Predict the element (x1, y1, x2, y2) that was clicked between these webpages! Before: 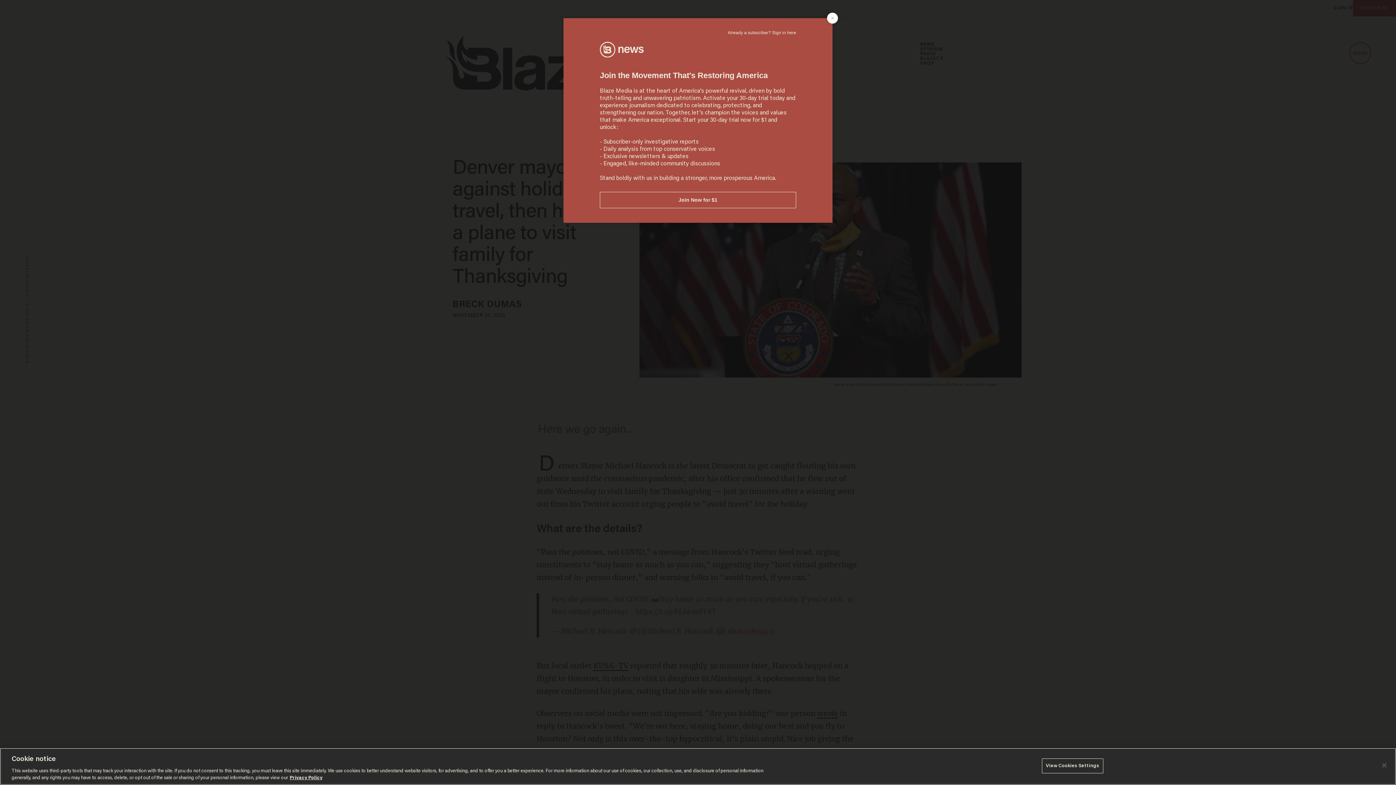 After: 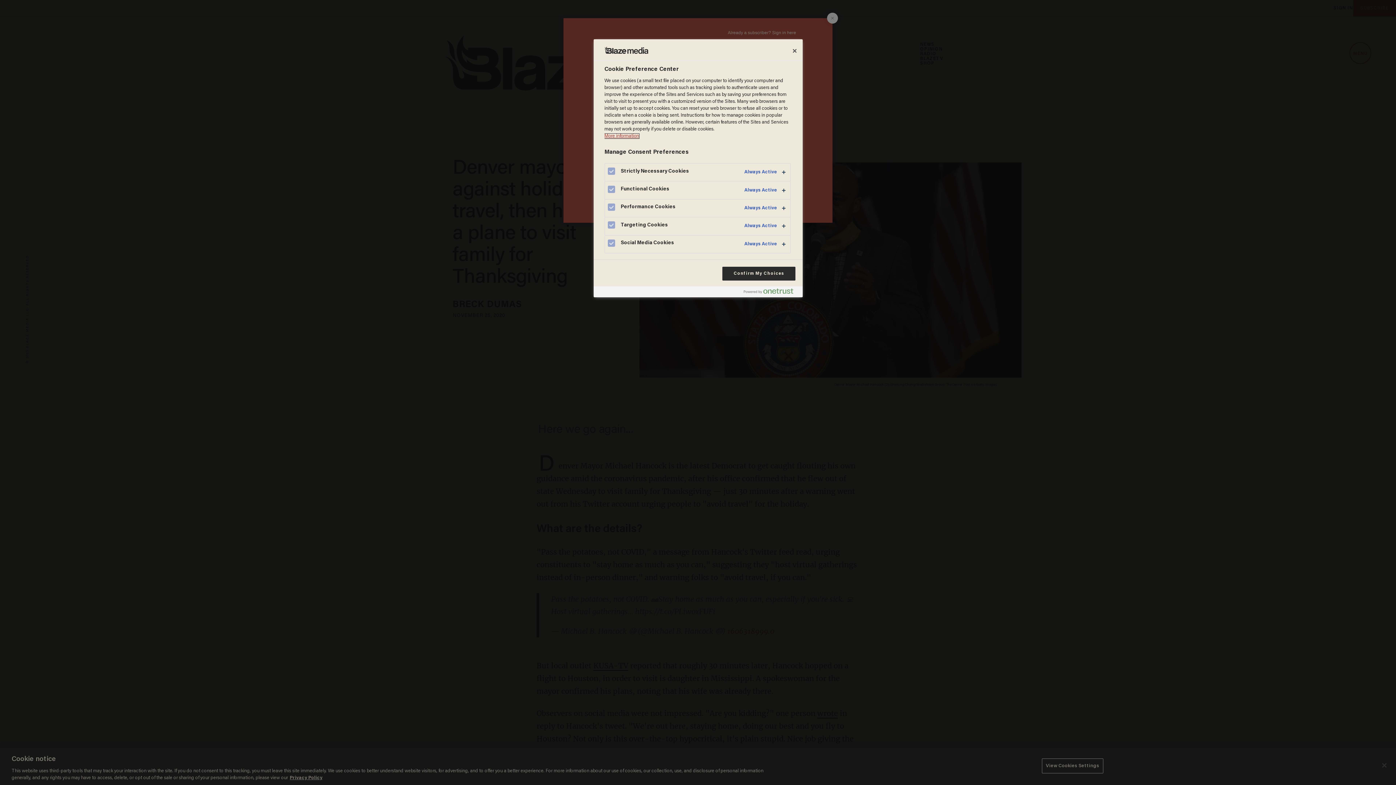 Action: bbox: (1042, 758, 1103, 773) label: View Cookies Settings